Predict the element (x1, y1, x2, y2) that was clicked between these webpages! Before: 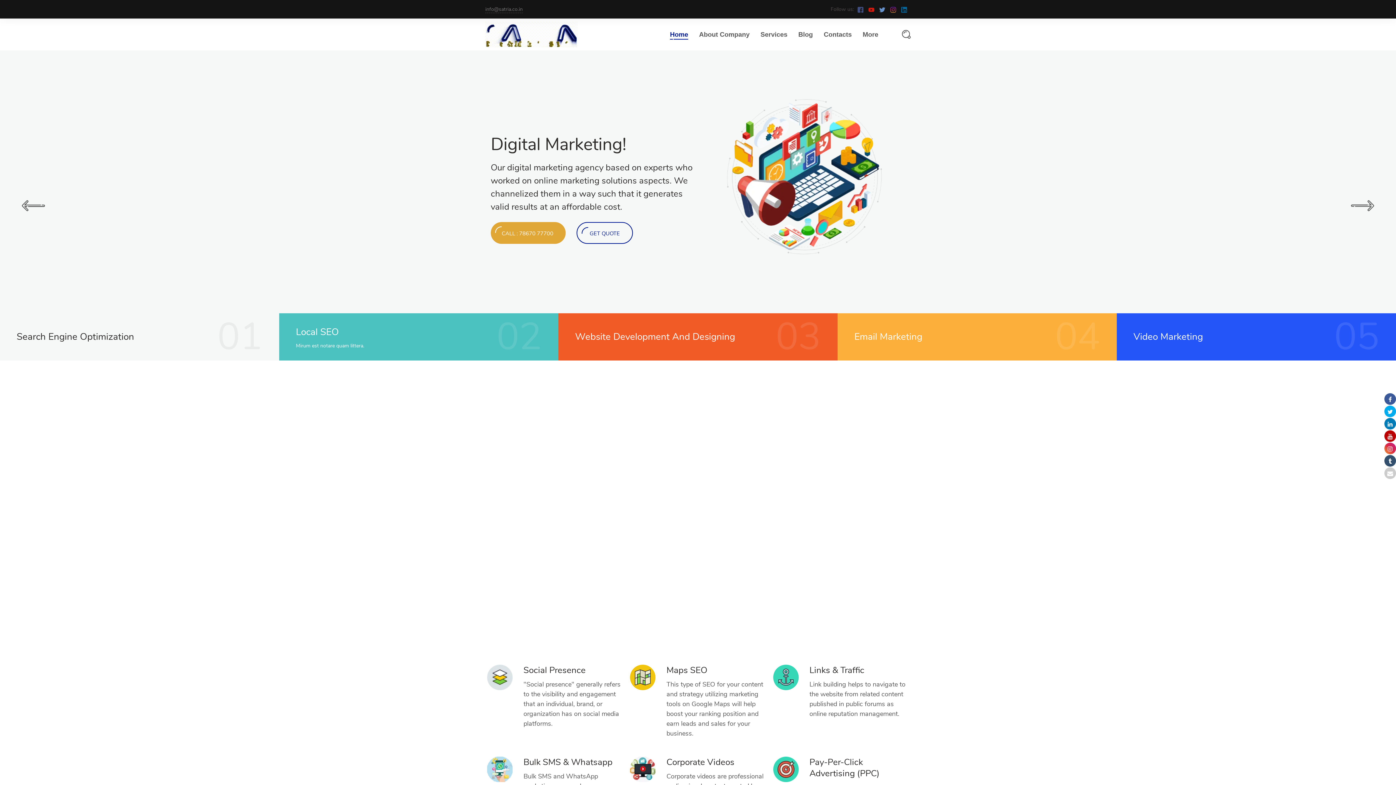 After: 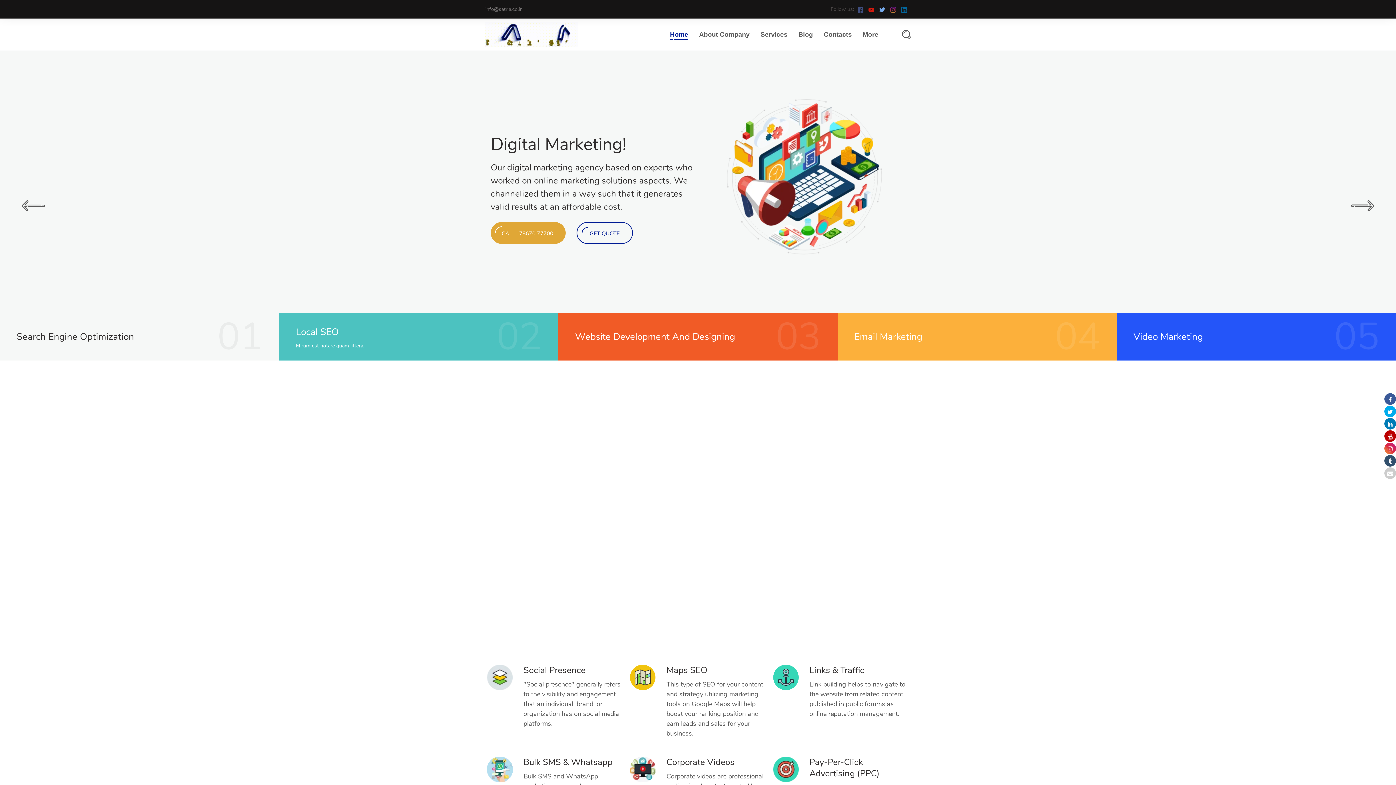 Action: label:   bbox: (879, 5, 886, 12)